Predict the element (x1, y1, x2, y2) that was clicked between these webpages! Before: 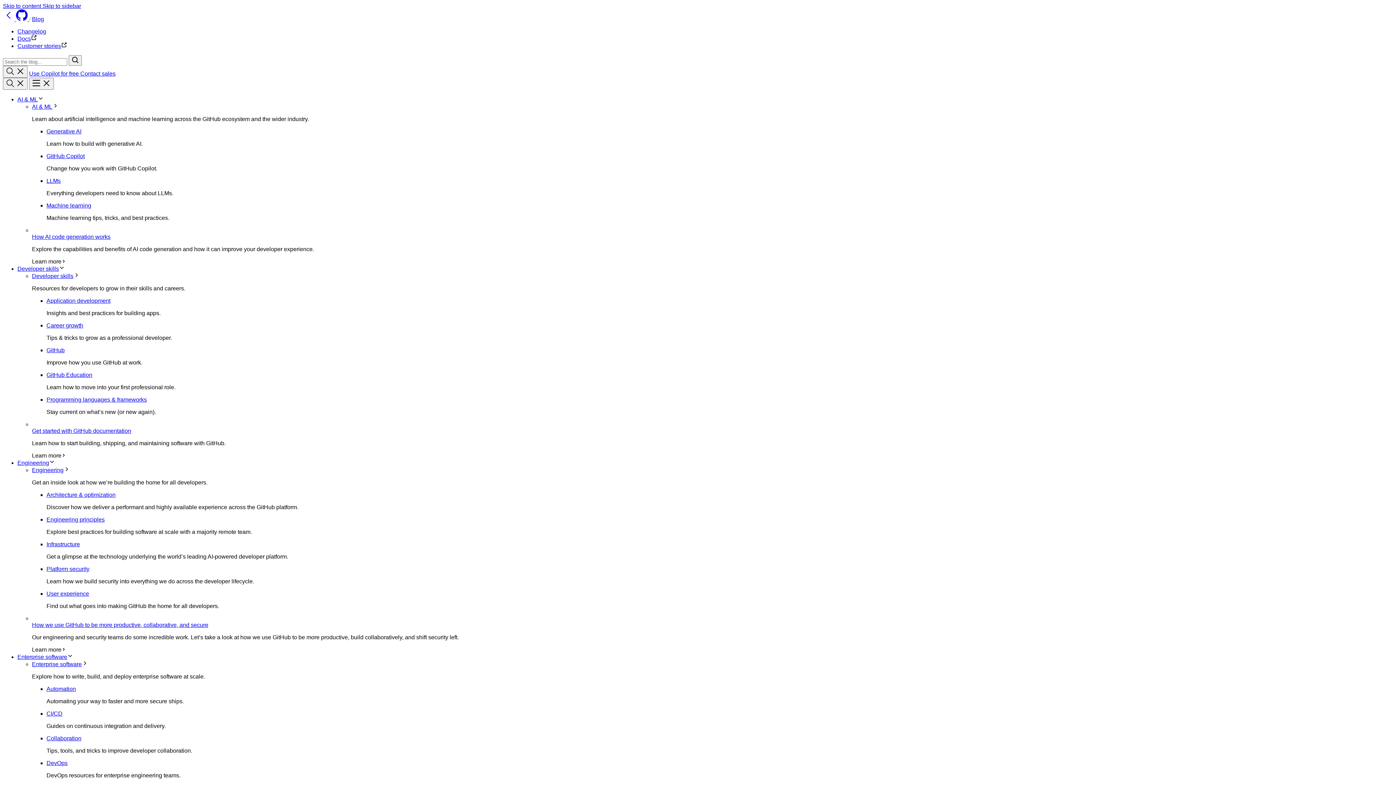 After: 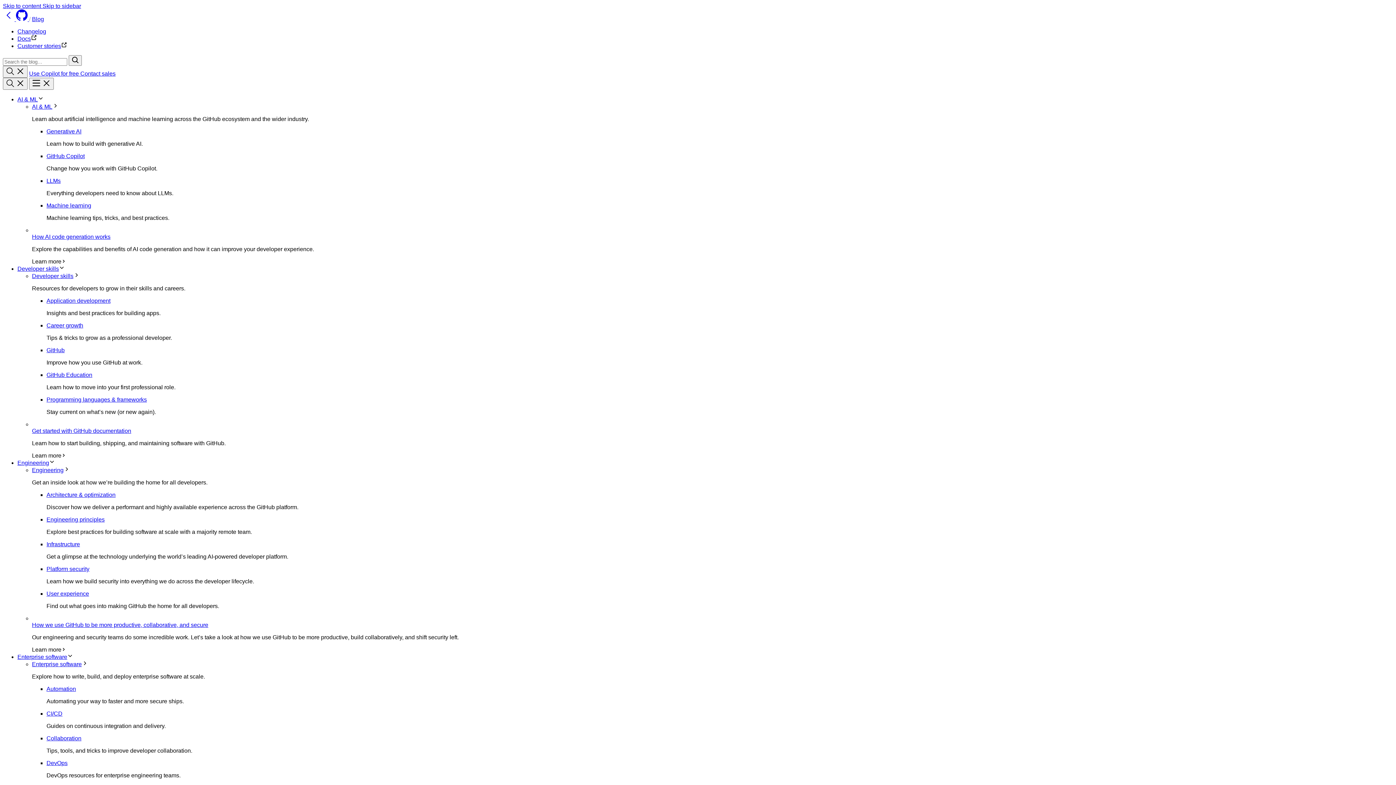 Action: label: How AI code generation works bbox: (32, 233, 110, 240)